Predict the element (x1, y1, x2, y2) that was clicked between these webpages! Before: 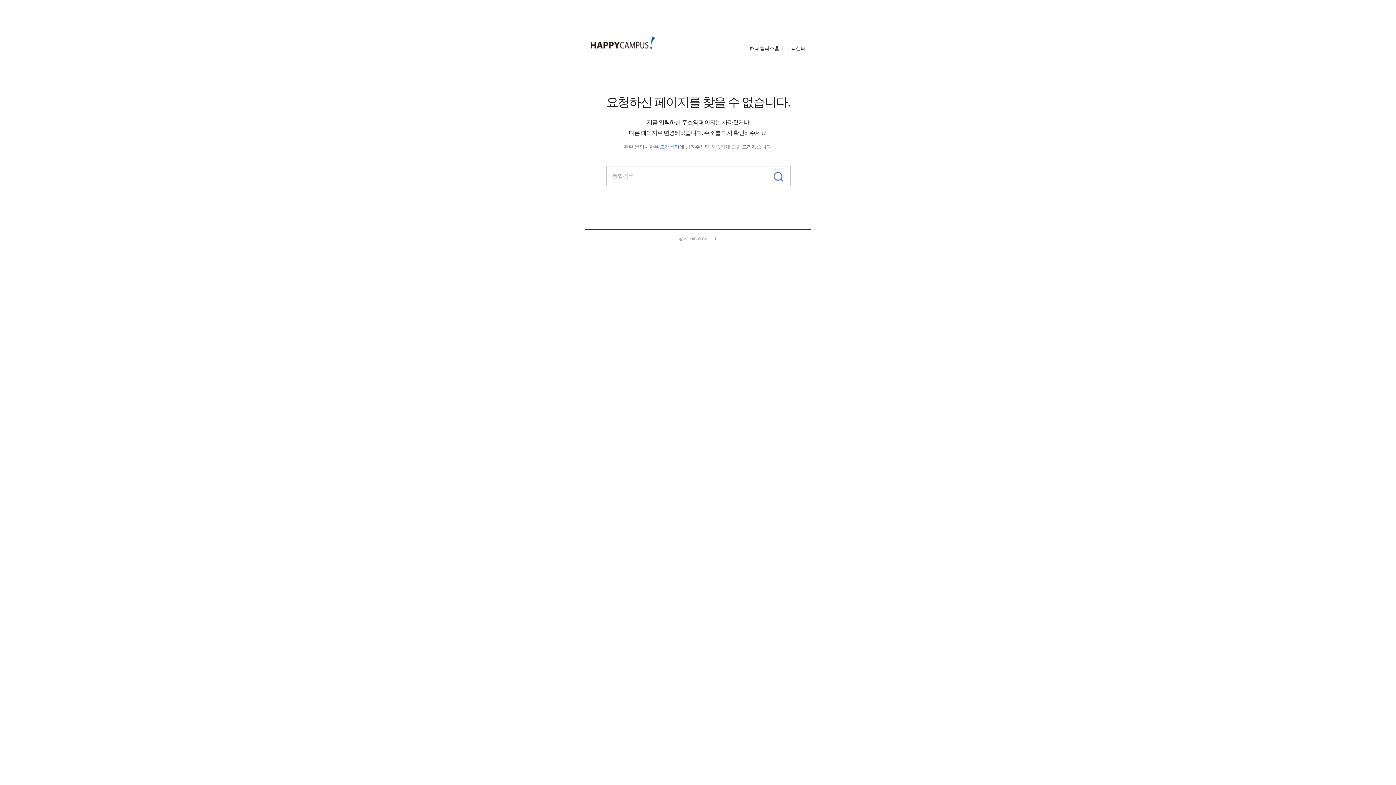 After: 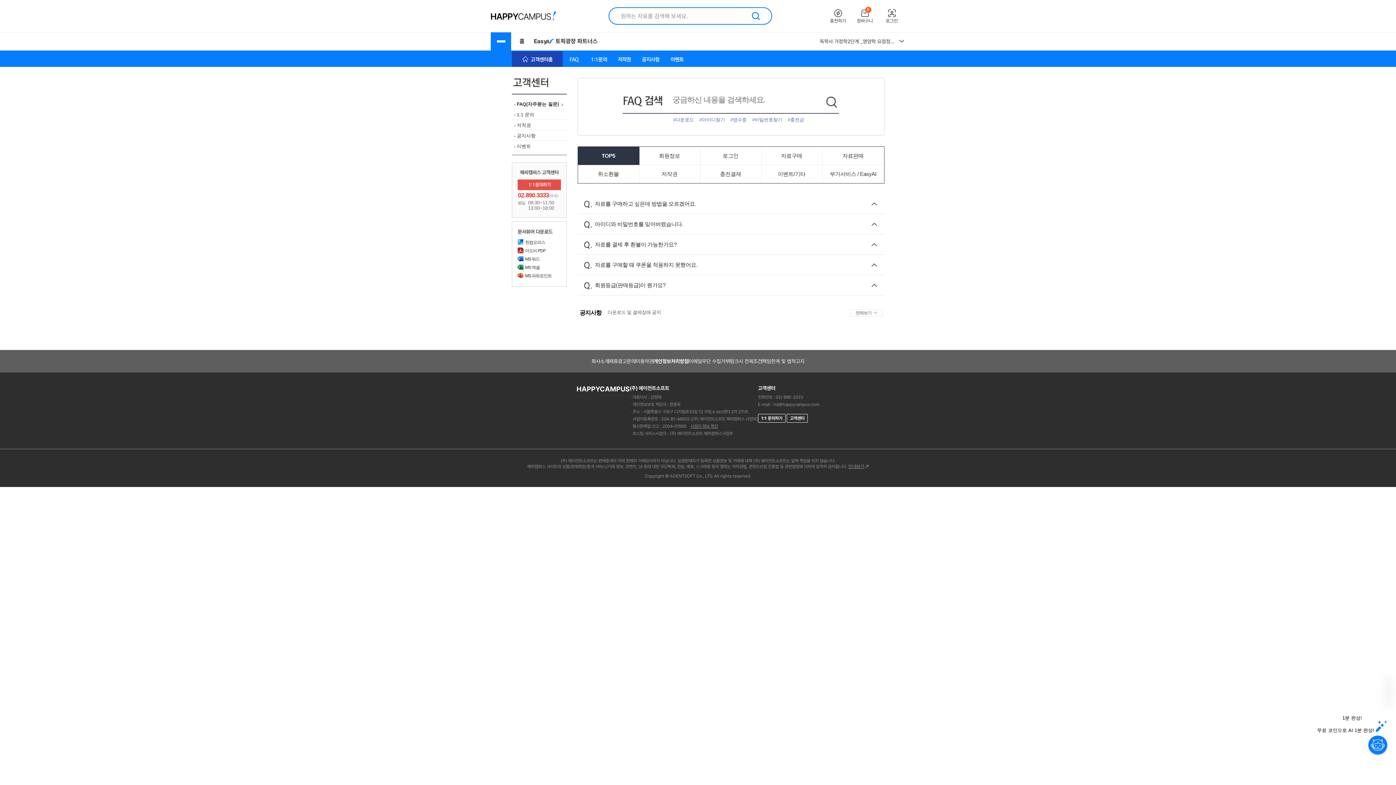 Action: bbox: (780, 45, 805, 51) label: 고객센터